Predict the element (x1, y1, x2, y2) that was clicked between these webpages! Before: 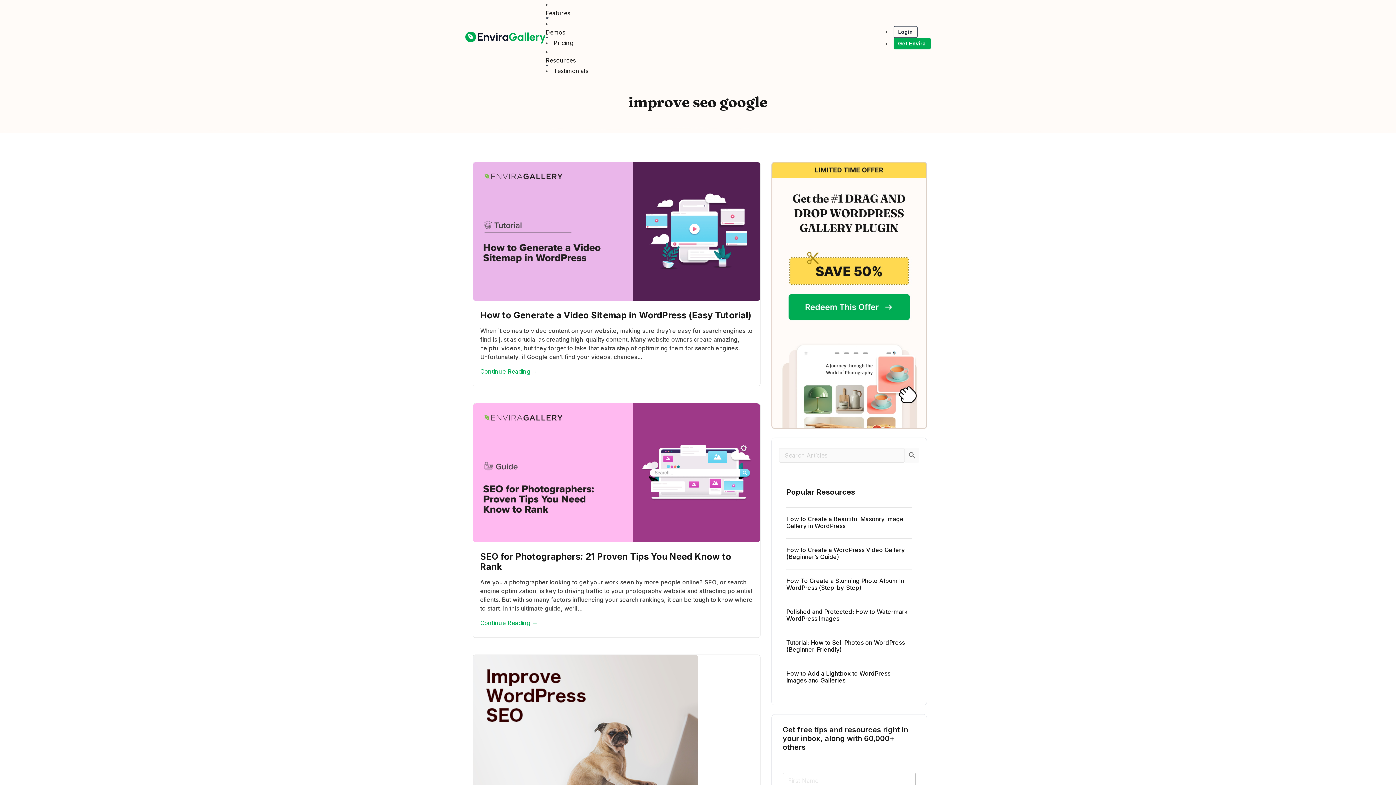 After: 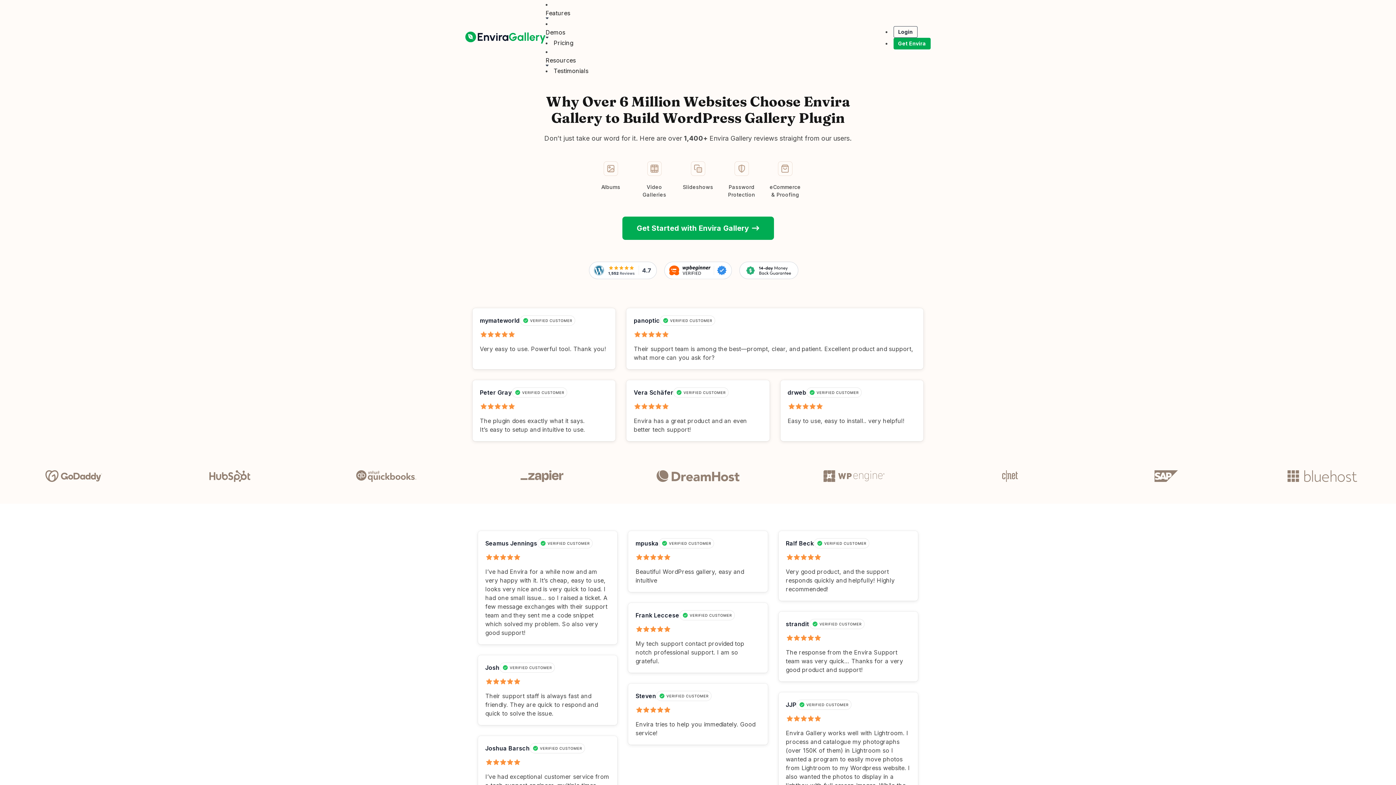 Action: bbox: (553, 67, 588, 74) label: Testimonials